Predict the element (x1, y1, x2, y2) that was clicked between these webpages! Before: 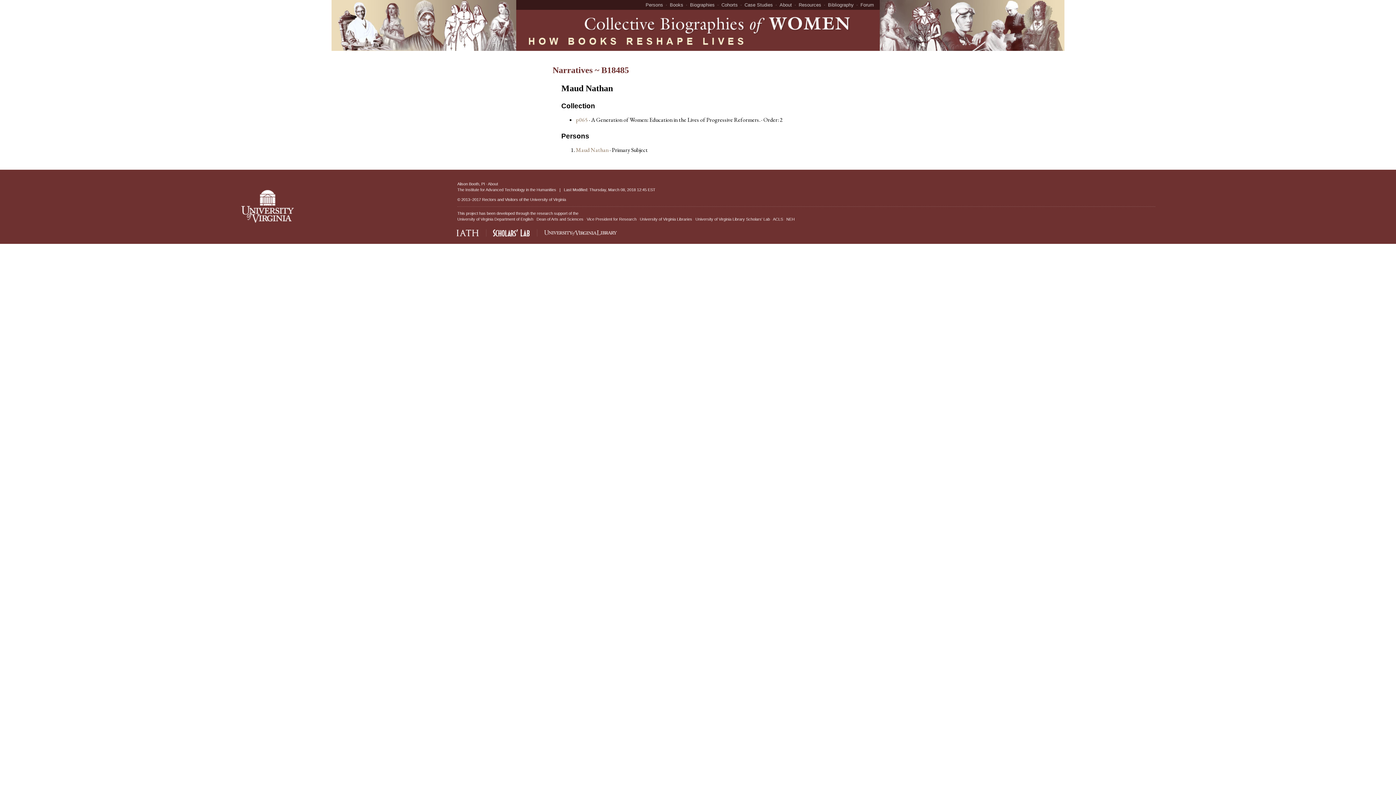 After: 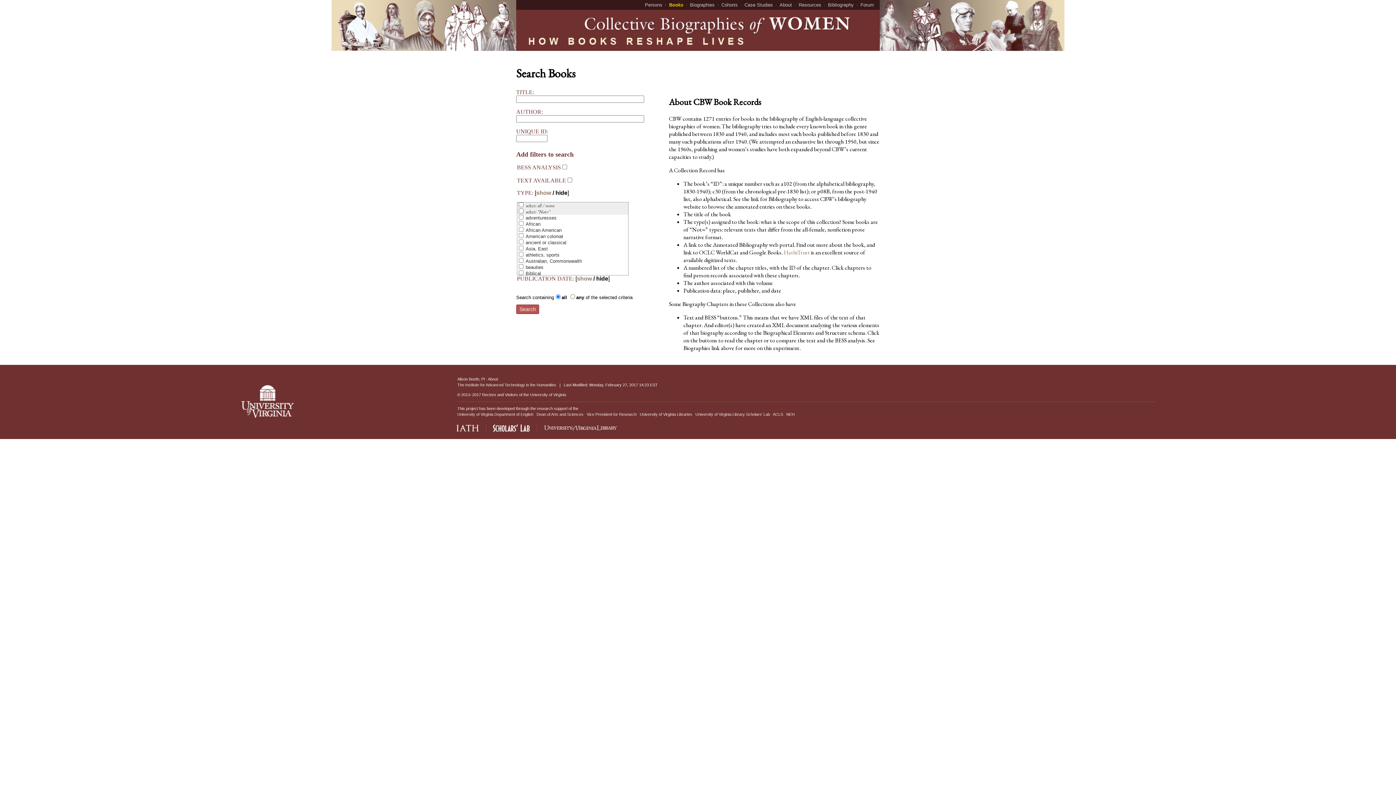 Action: label: Books bbox: (664, 2, 683, 7)